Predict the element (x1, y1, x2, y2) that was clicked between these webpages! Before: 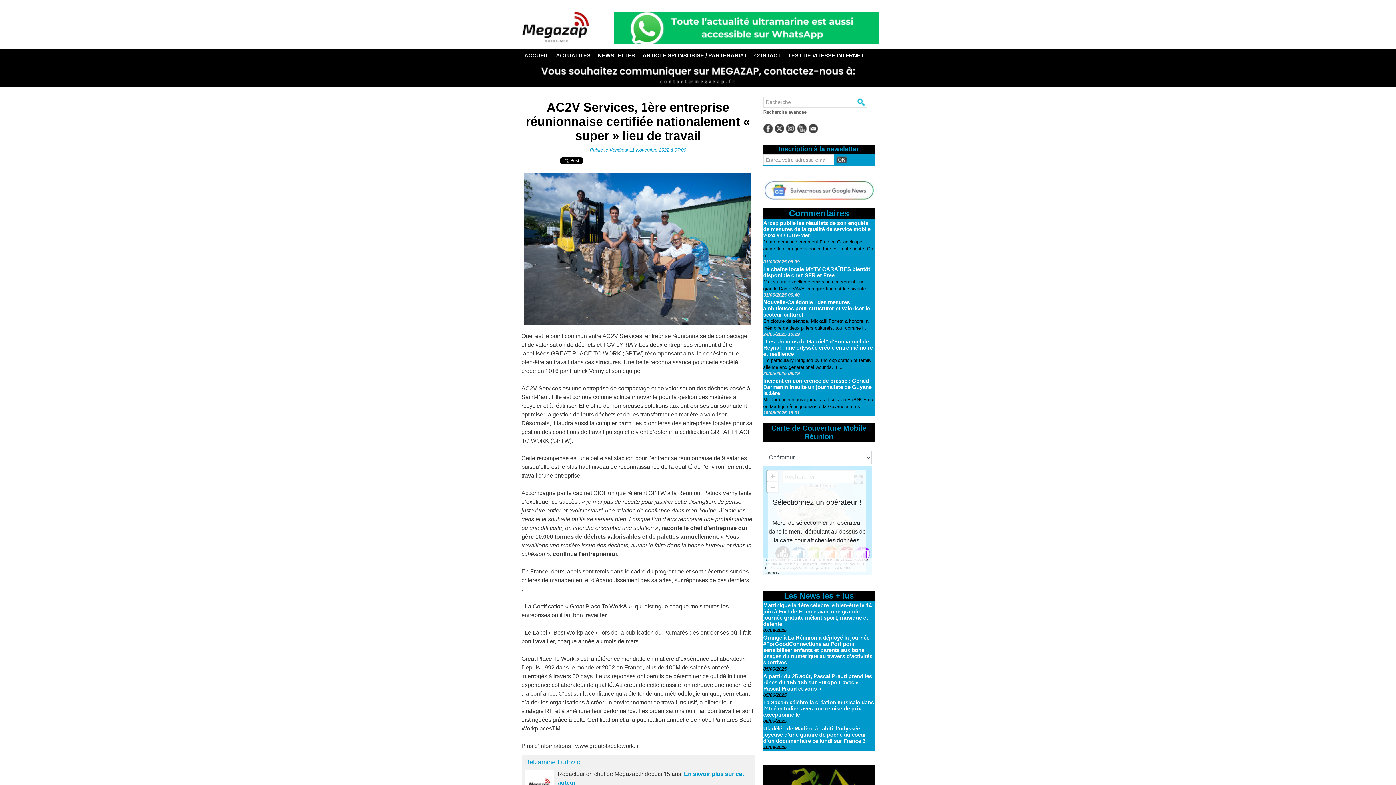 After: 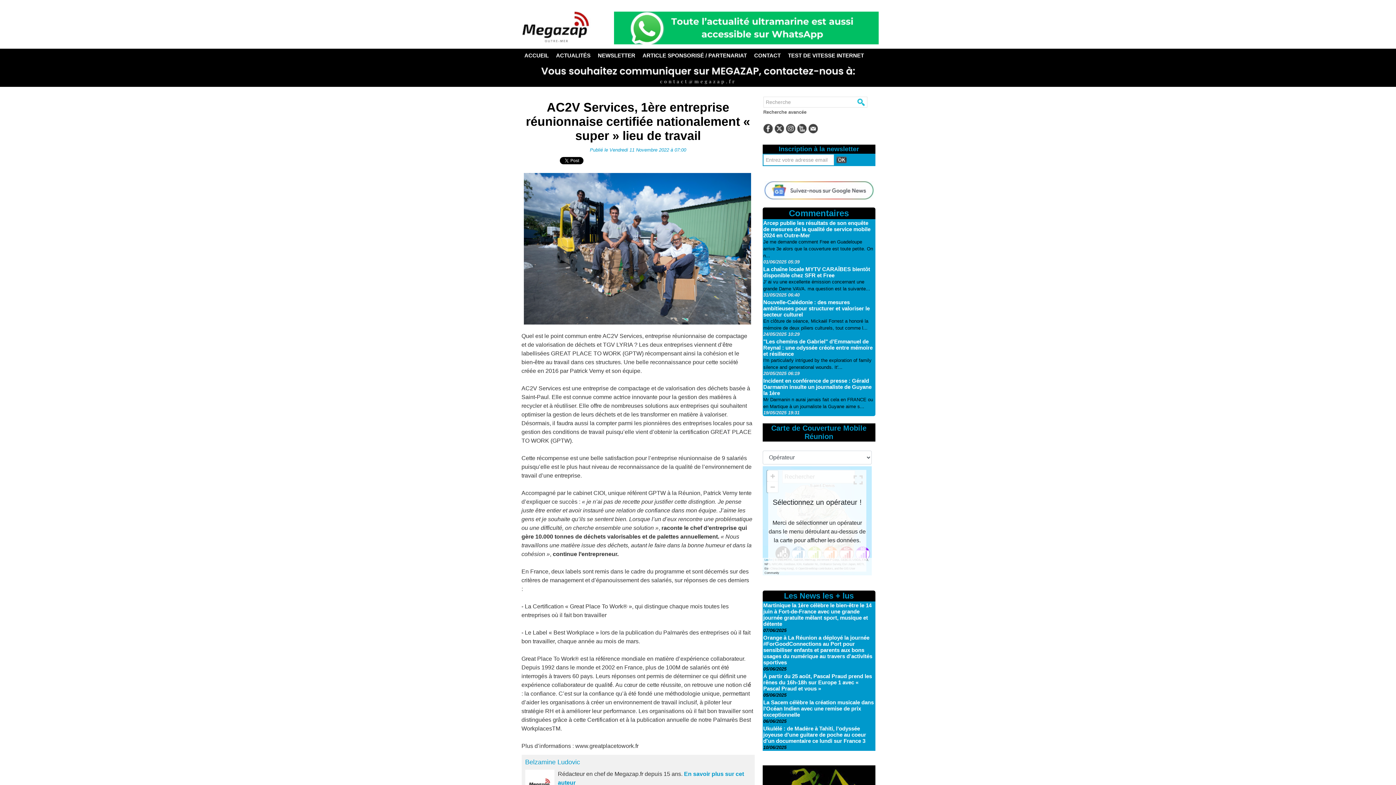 Action: bbox: (763, 123, 773, 136)